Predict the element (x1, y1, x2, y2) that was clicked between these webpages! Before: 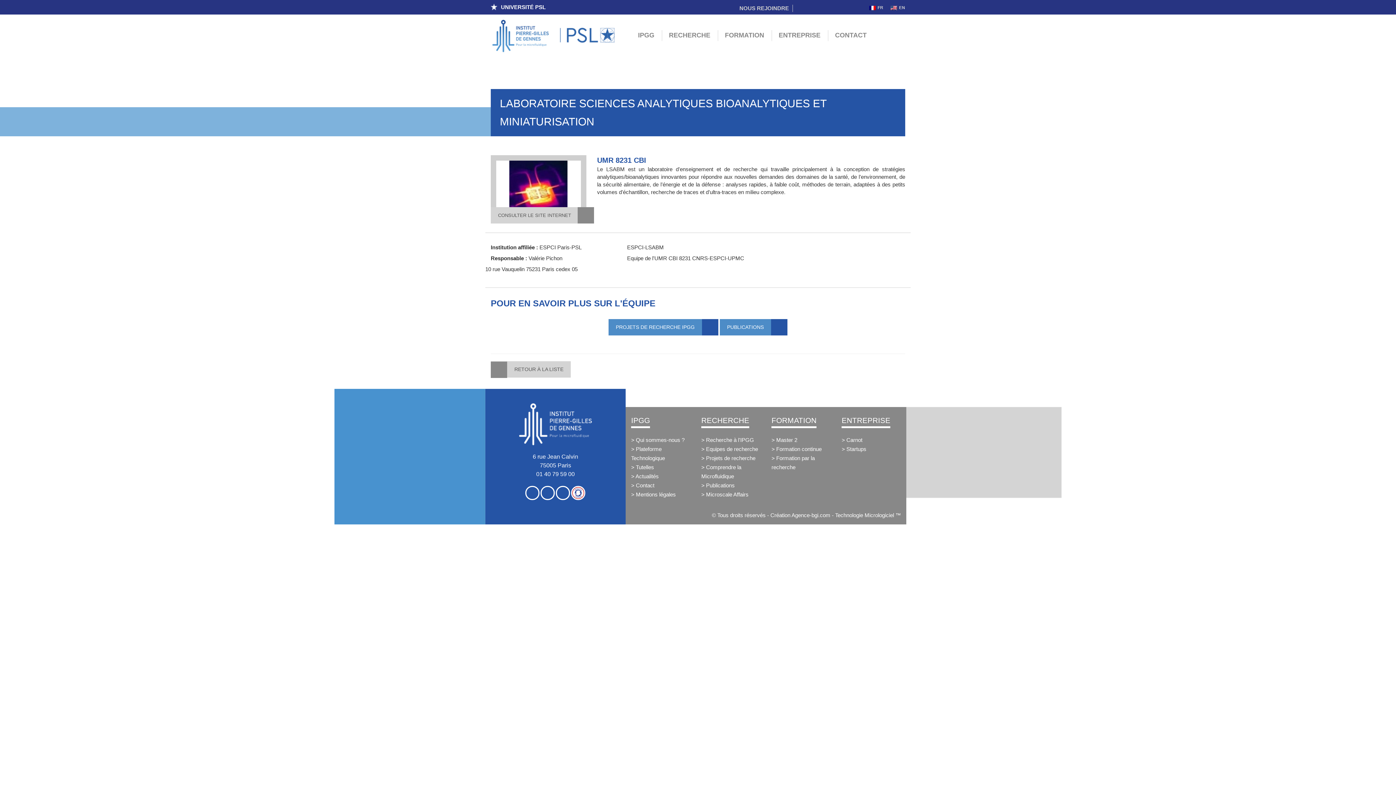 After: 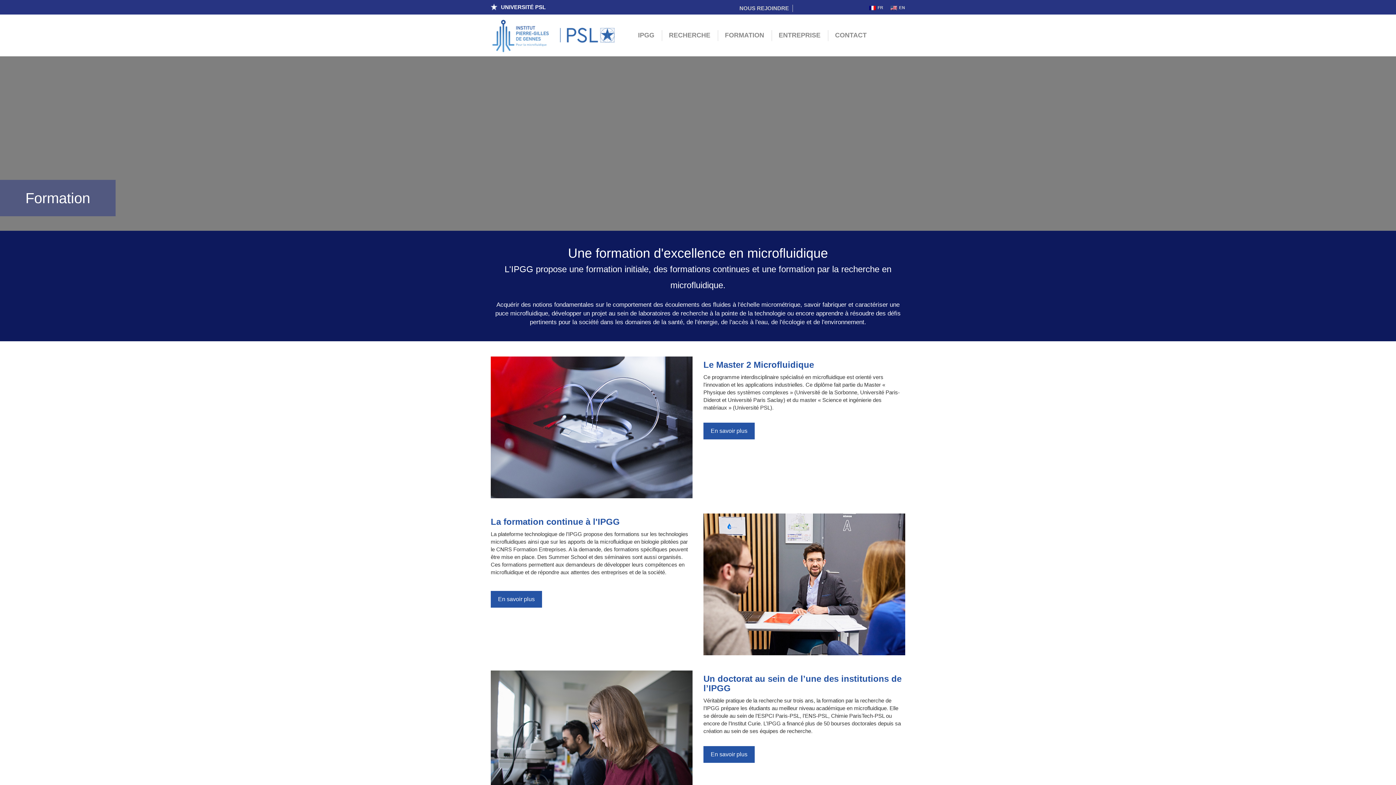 Action: bbox: (725, 29, 764, 46) label: FORMATION